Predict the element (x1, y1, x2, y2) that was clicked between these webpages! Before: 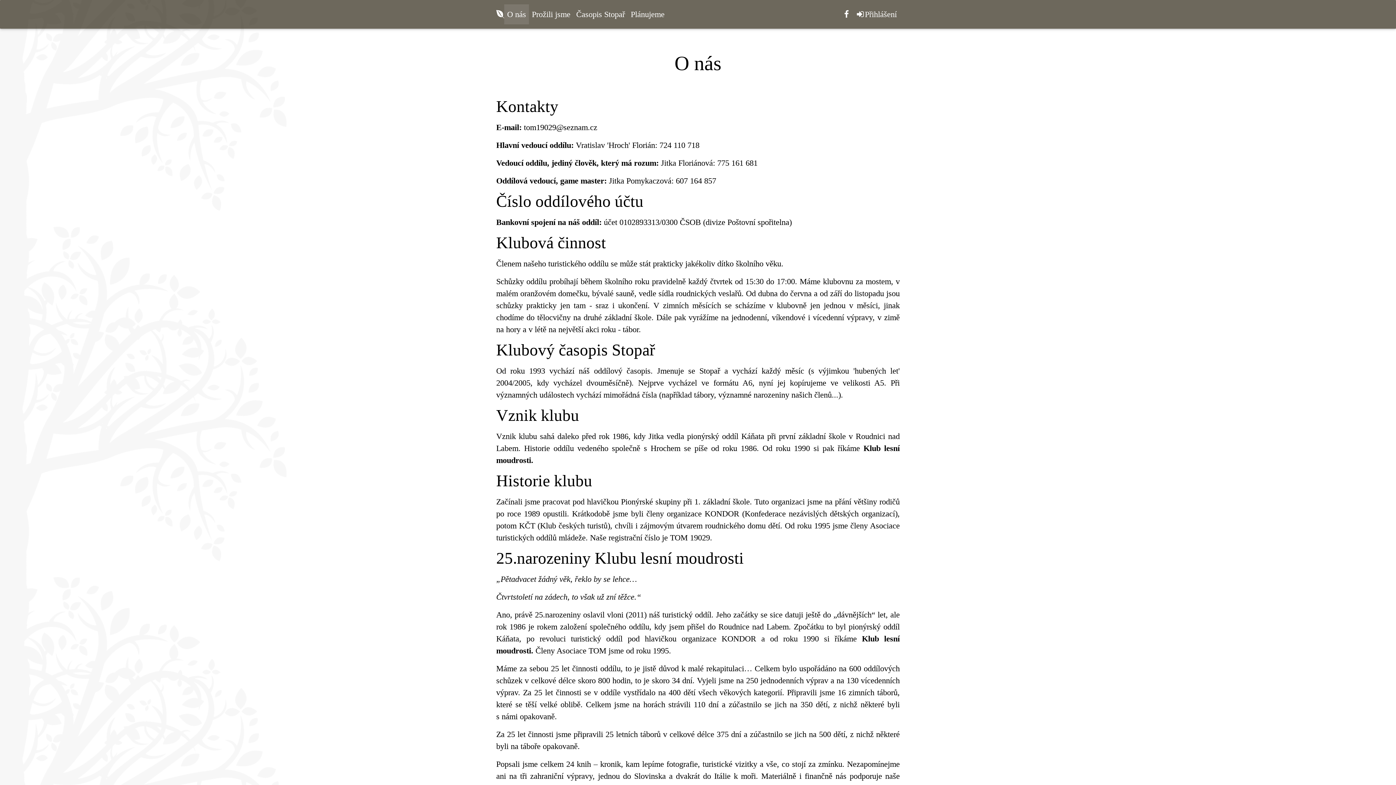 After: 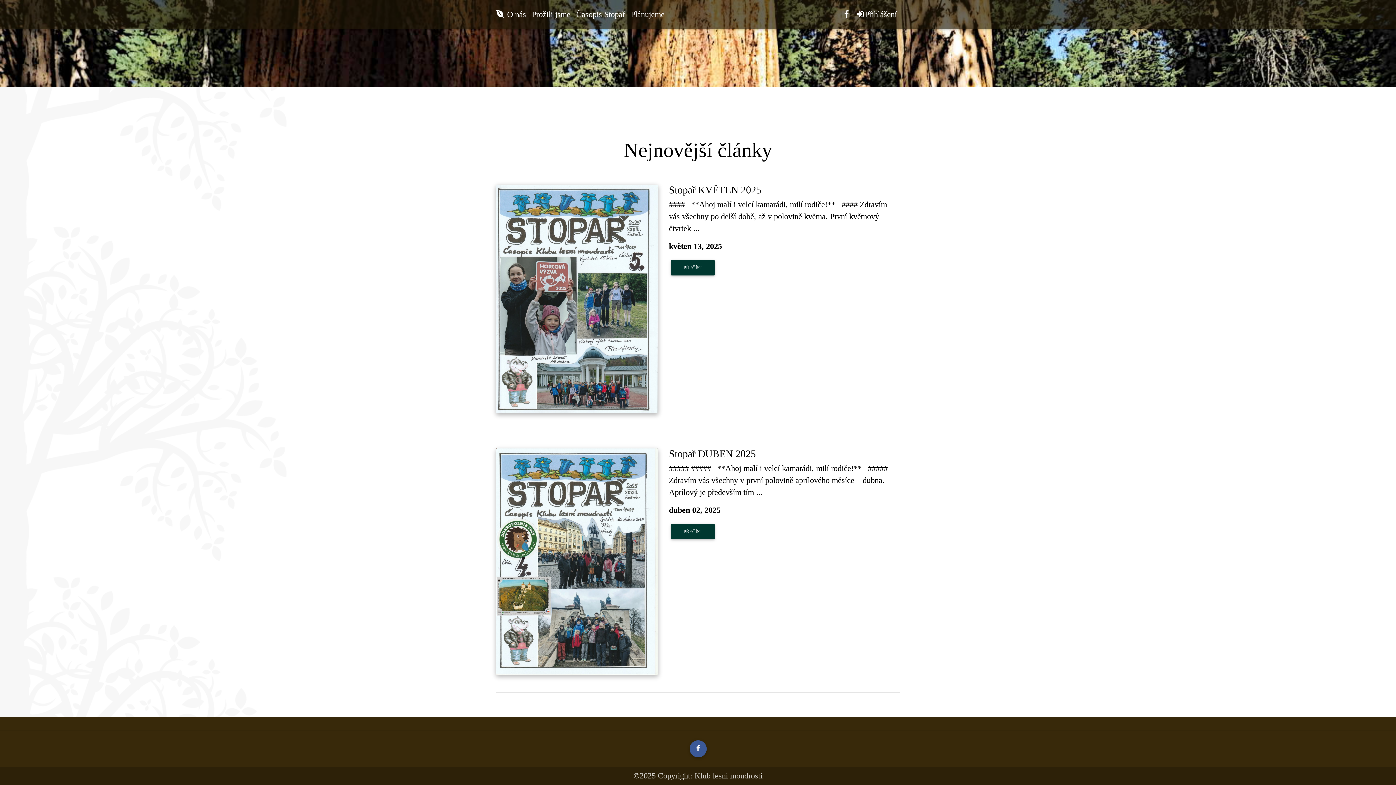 Action: bbox: (496, 8, 504, 20)